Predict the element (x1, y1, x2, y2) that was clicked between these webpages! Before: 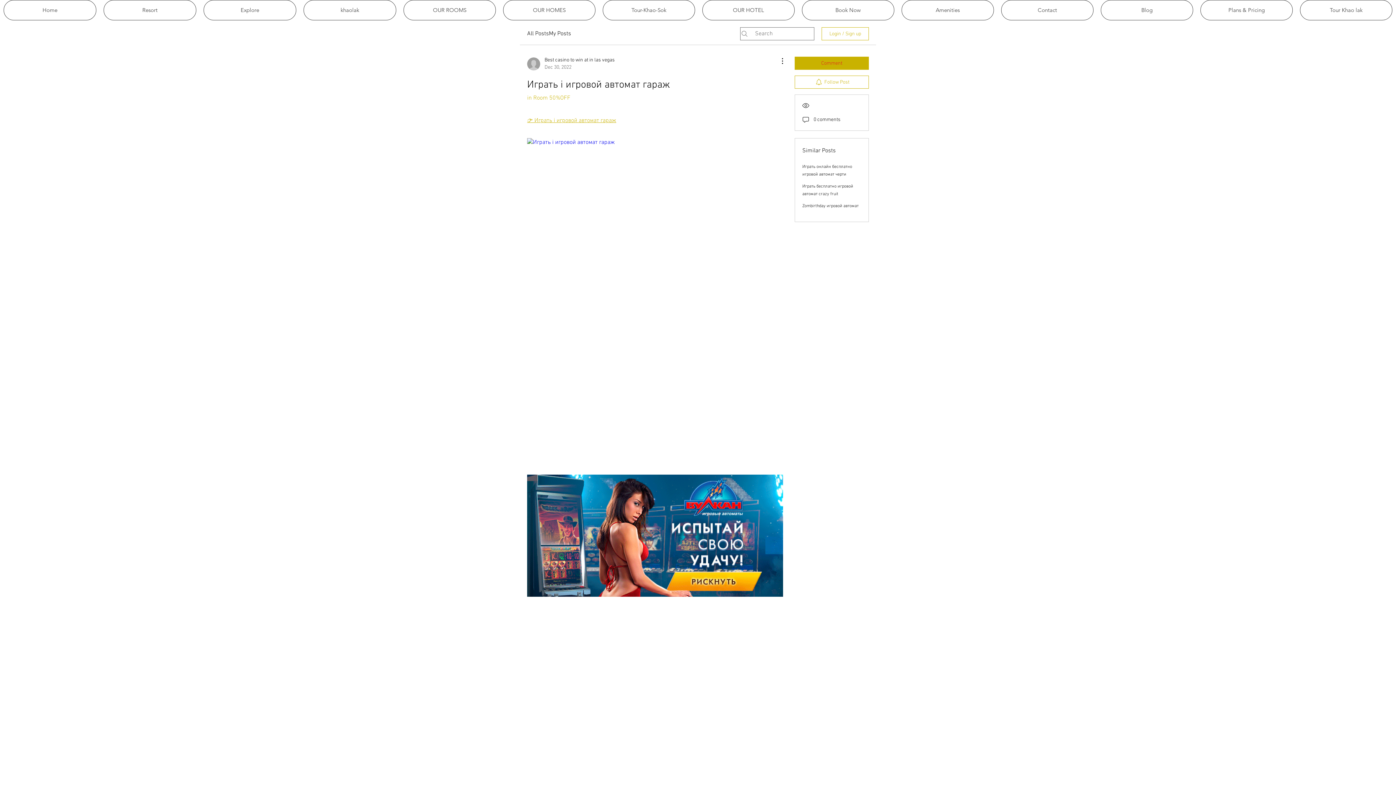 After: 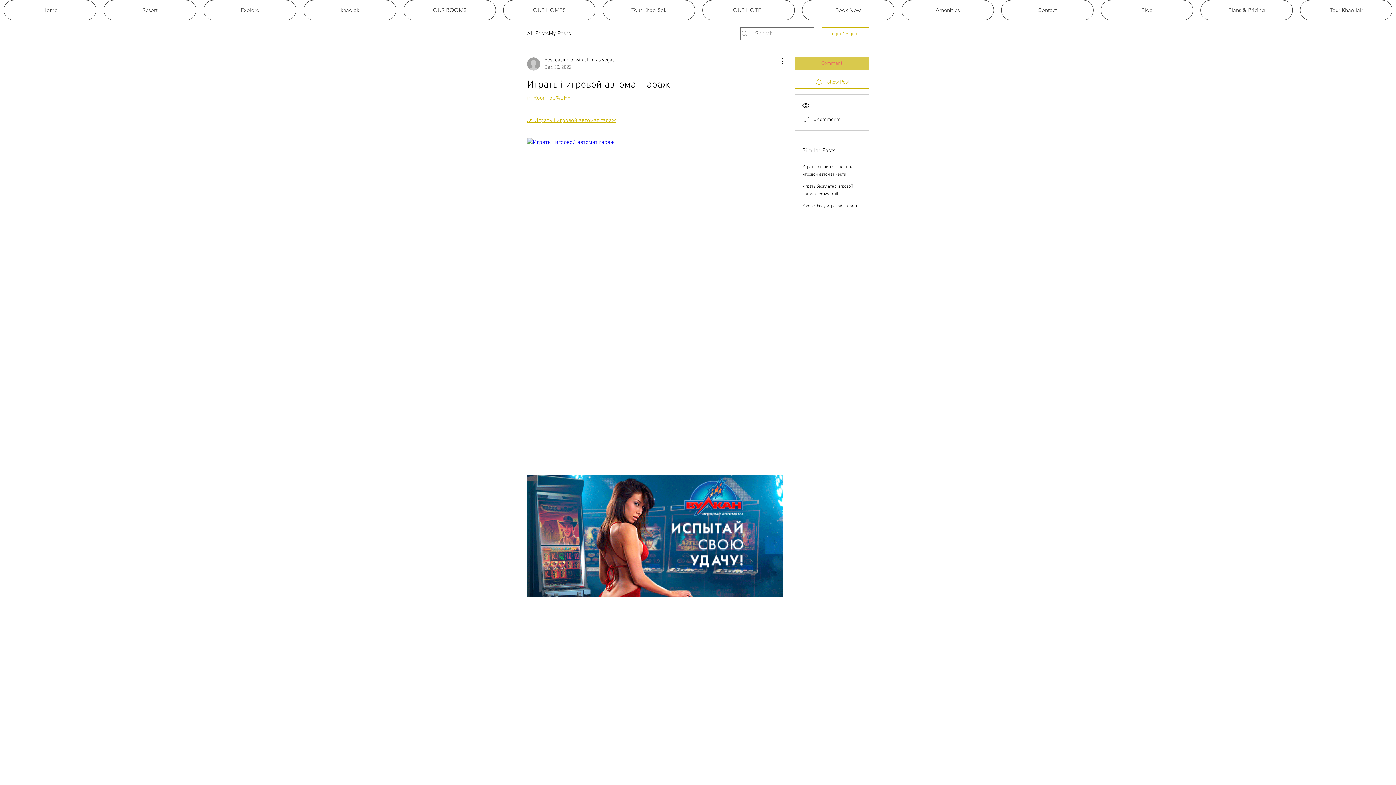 Action: bbox: (794, 56, 869, 69) label: Comment